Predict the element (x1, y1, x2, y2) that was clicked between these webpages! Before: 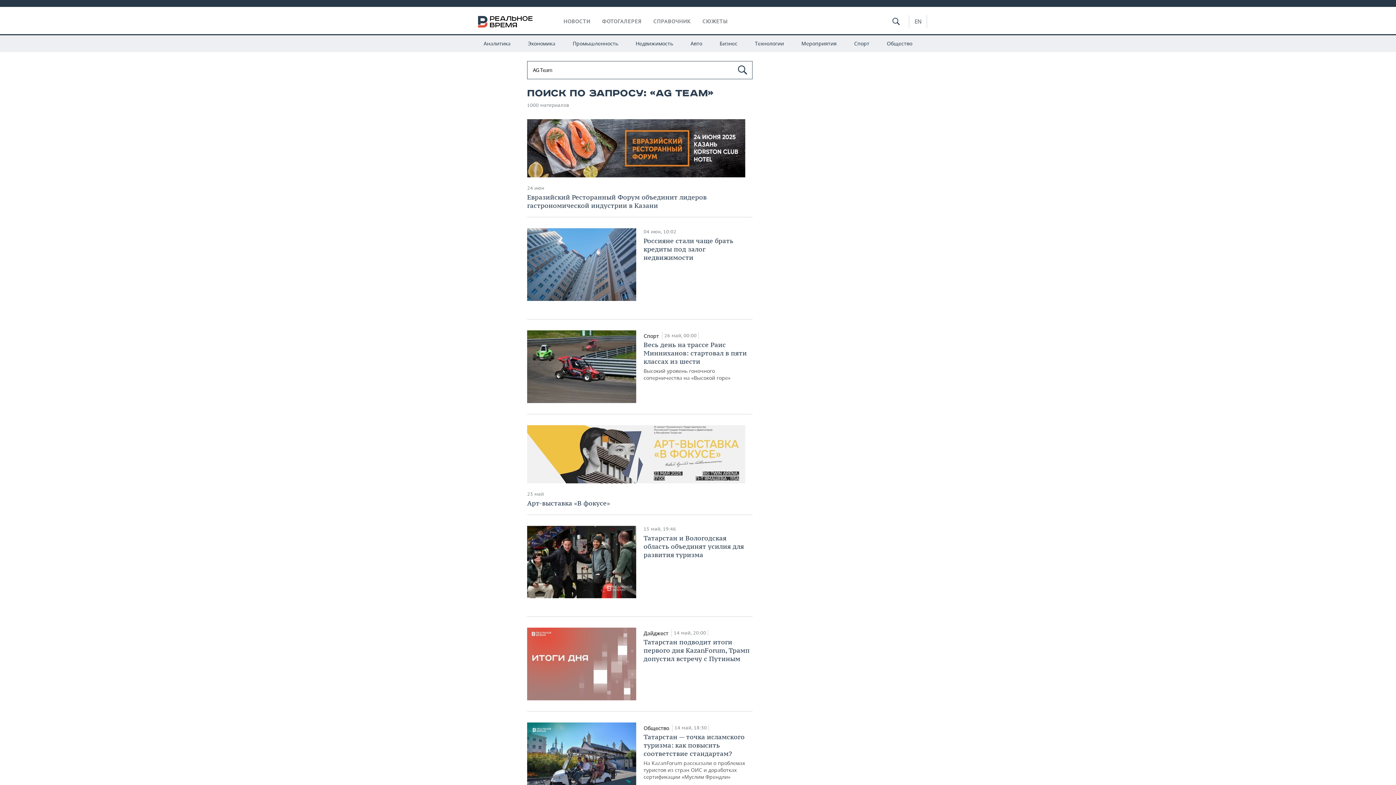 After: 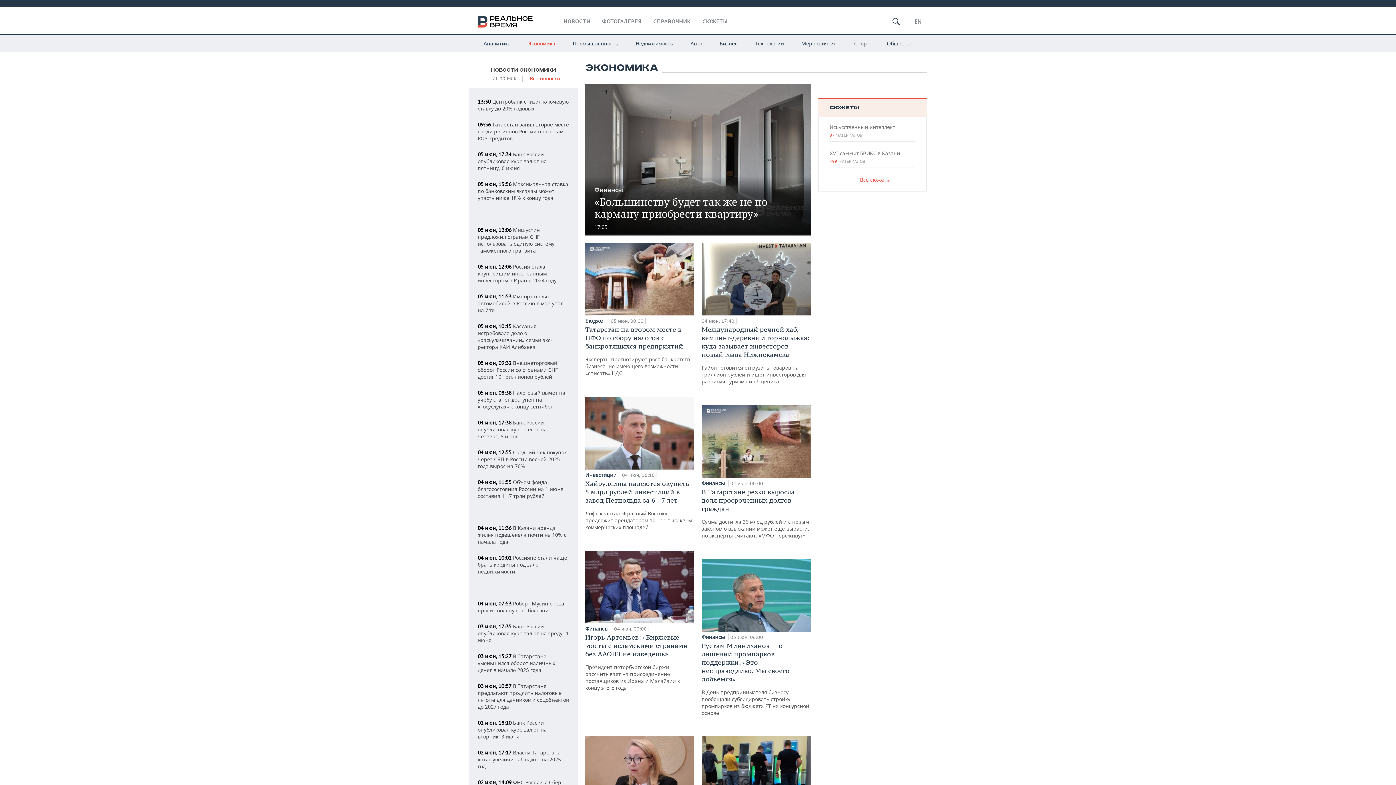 Action: bbox: (520, 34, 563, 52) label: Экономика